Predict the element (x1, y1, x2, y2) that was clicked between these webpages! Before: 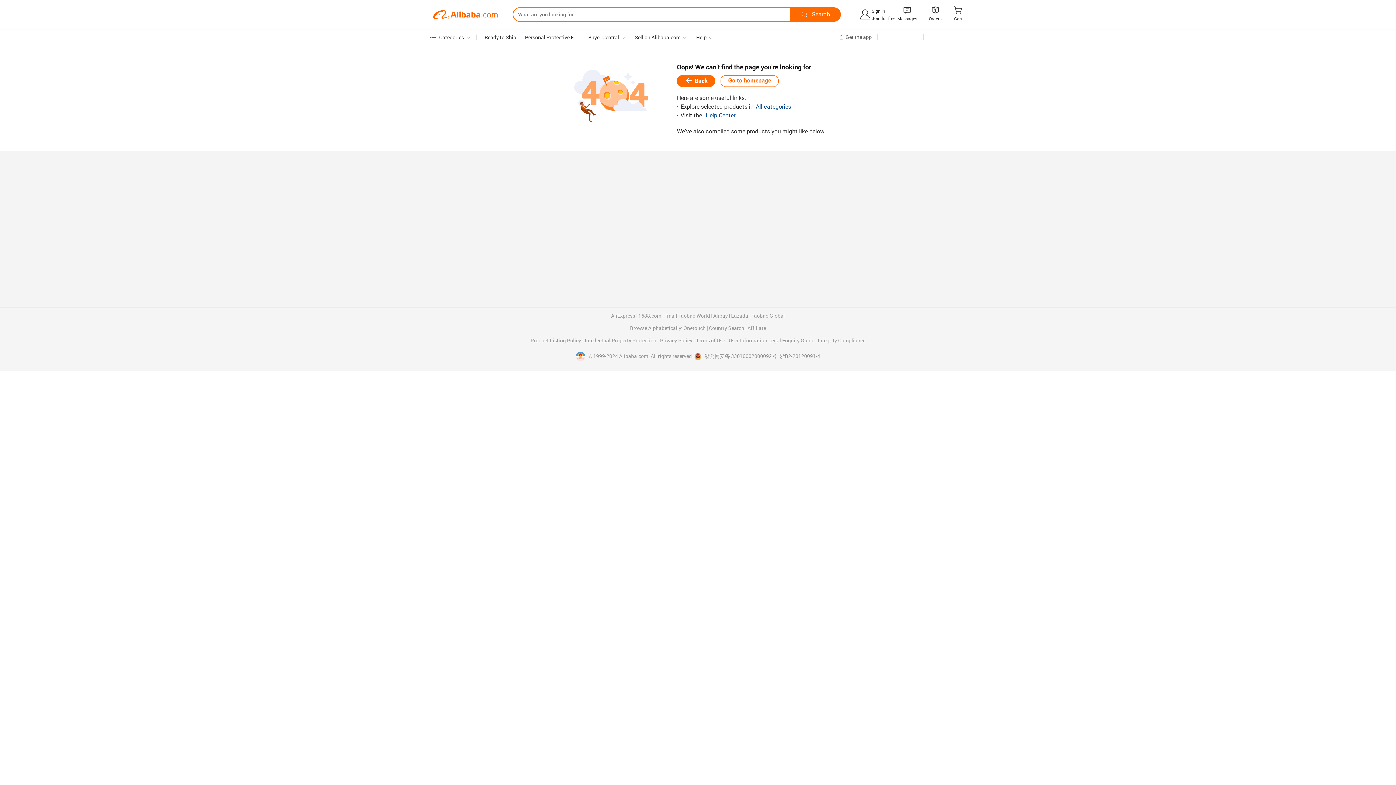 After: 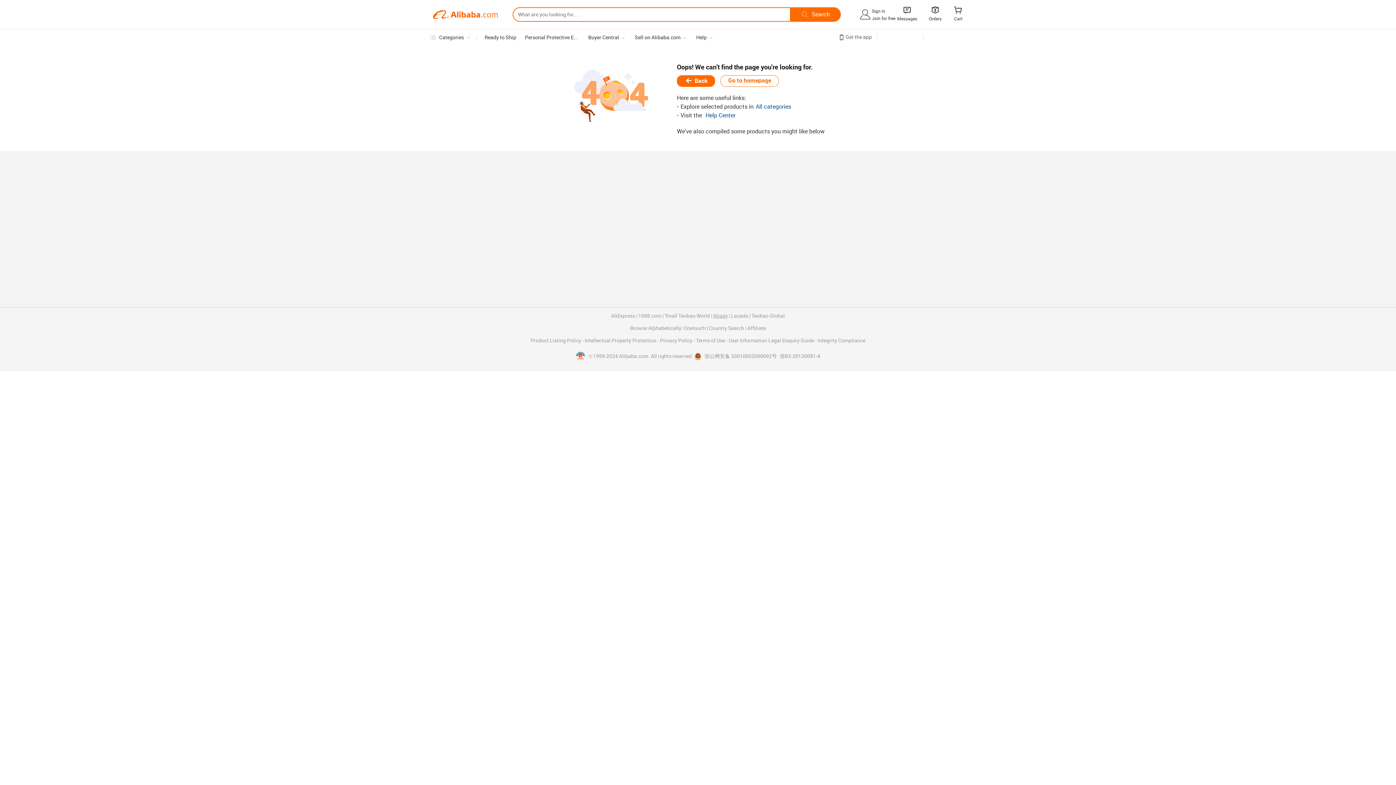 Action: label: Alipay bbox: (713, 313, 728, 318)